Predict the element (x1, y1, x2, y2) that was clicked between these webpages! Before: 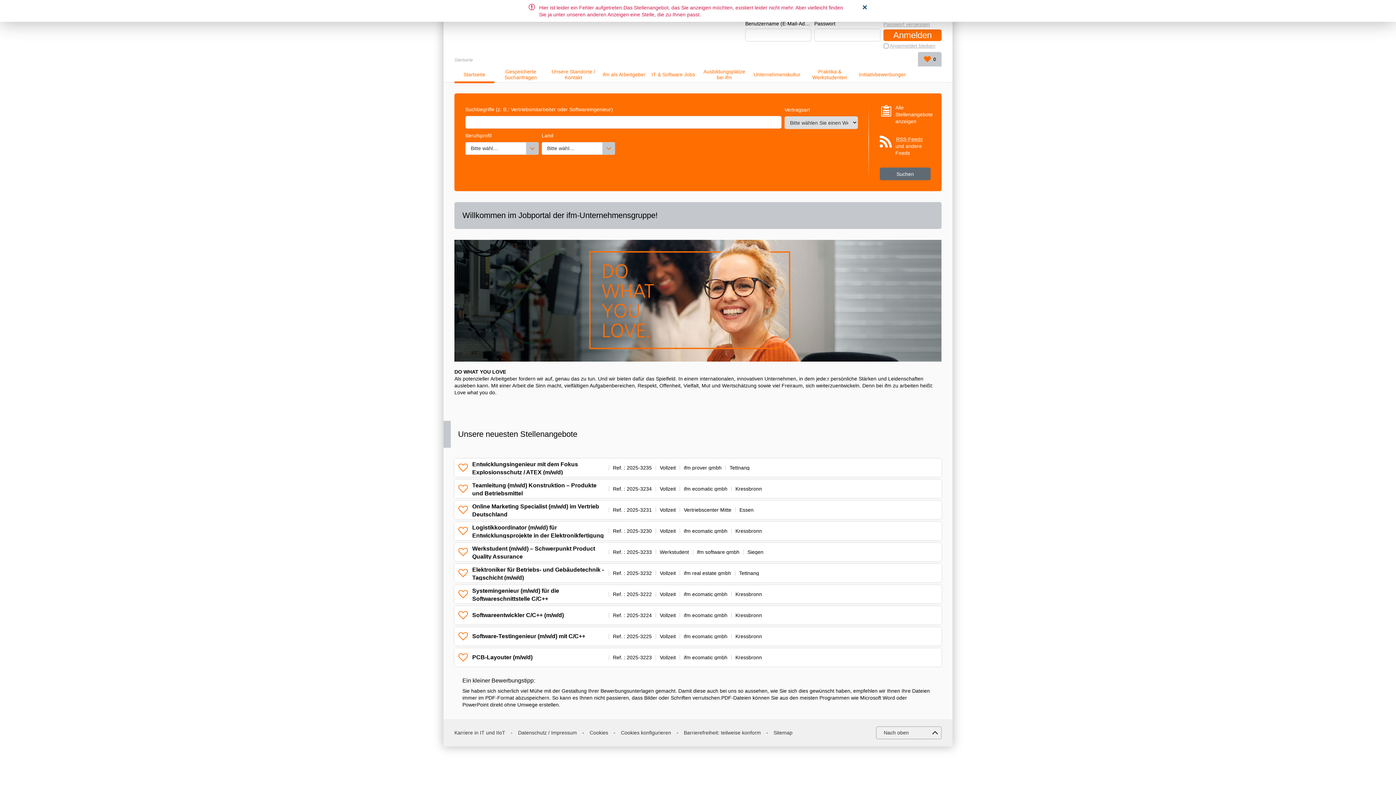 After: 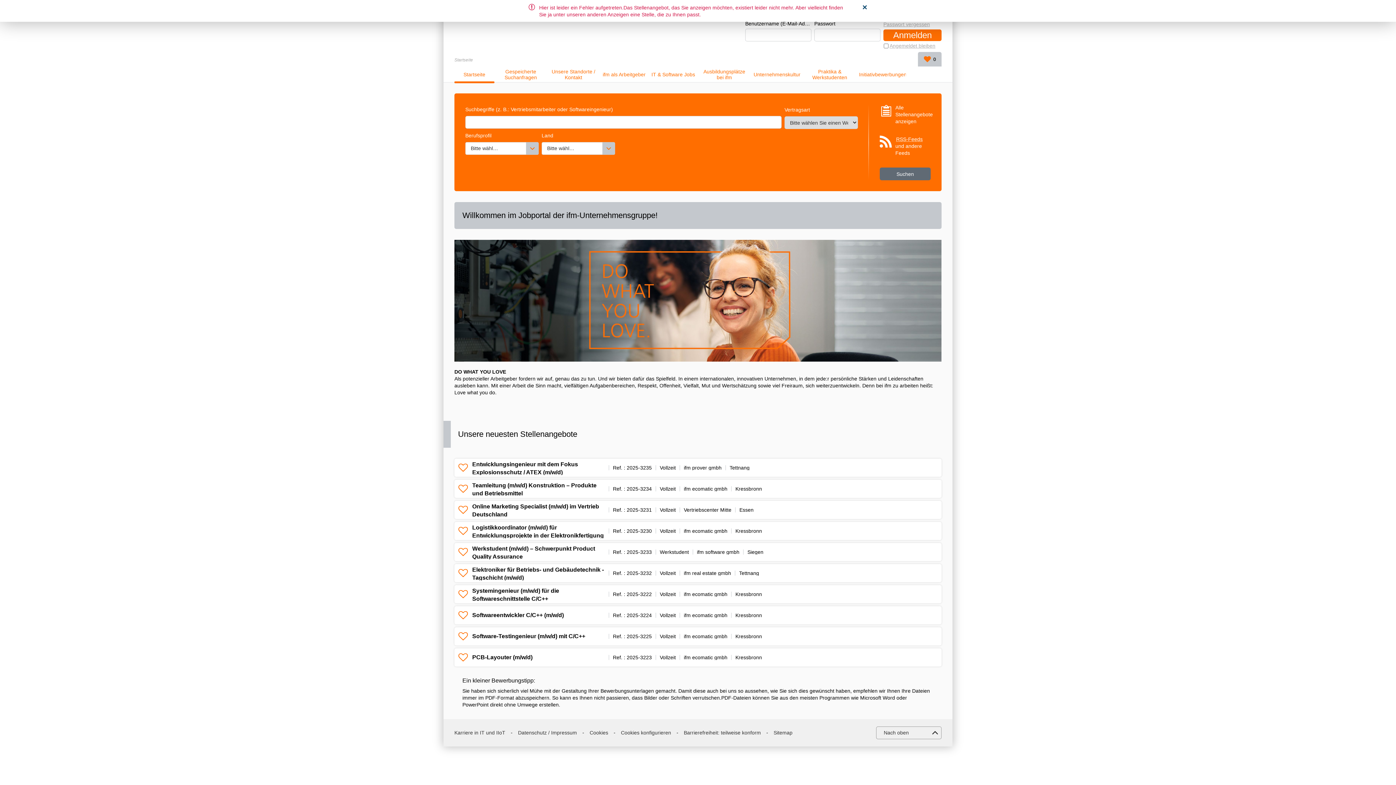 Action: label: Unternehmenskultur bbox: (753, 71, 800, 77)